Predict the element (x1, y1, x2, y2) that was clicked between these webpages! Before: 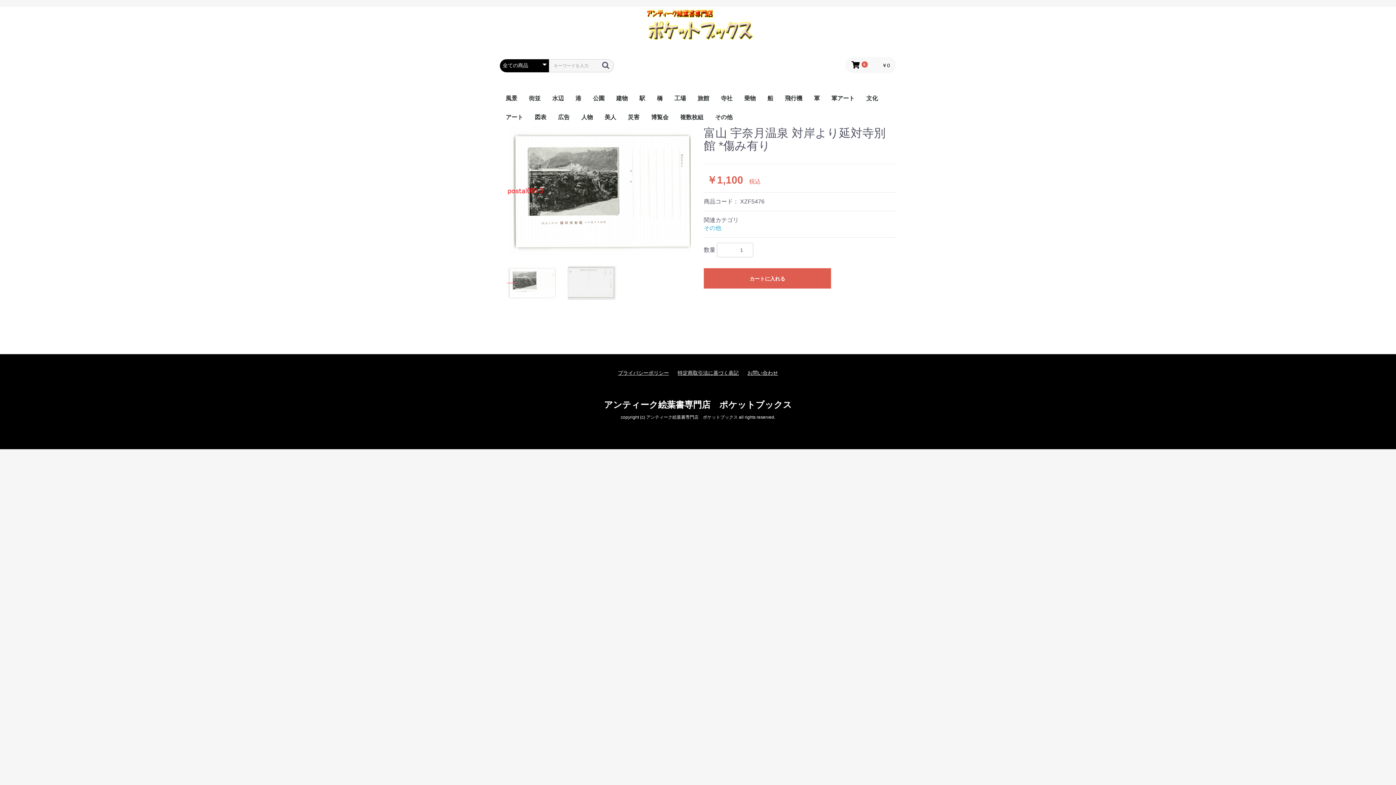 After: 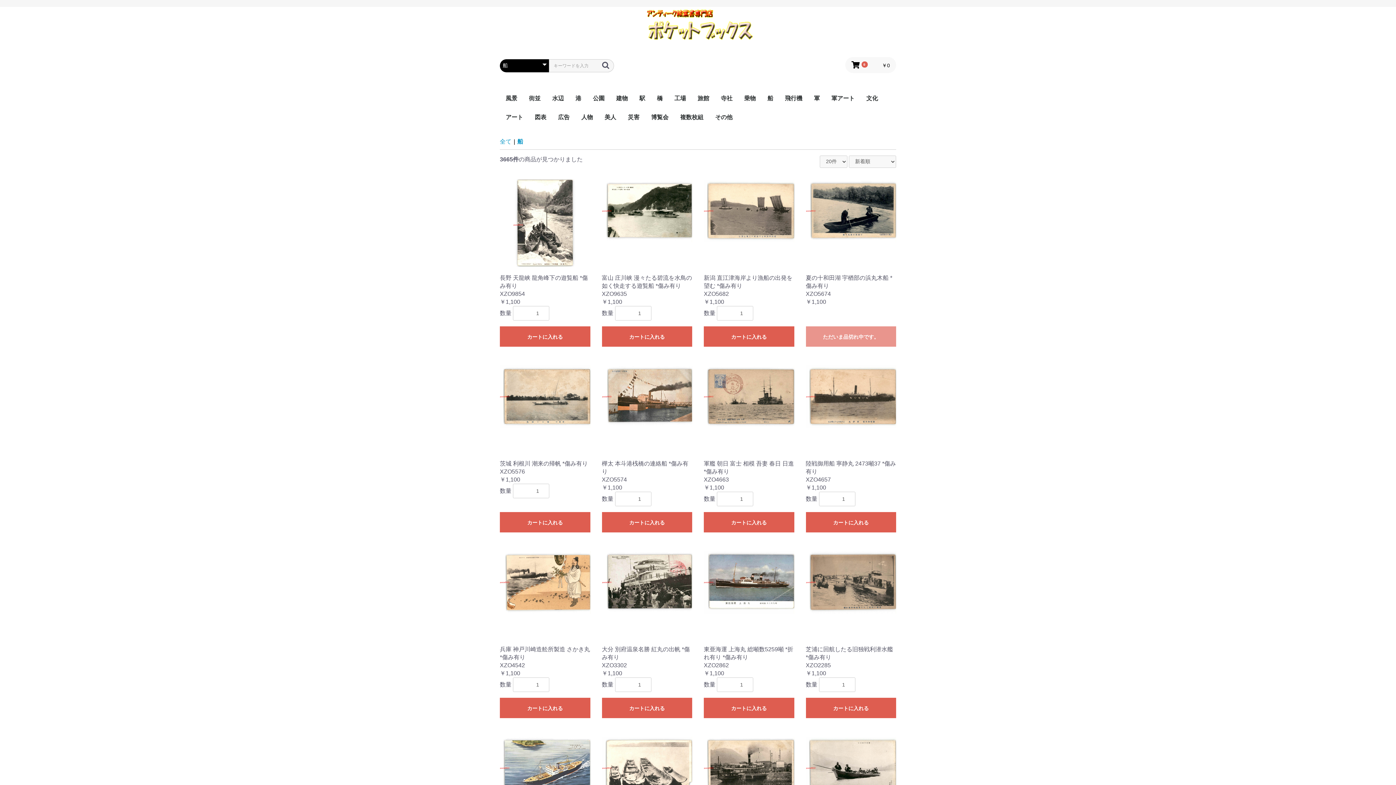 Action: label: 船 bbox: (761, 88, 779, 107)